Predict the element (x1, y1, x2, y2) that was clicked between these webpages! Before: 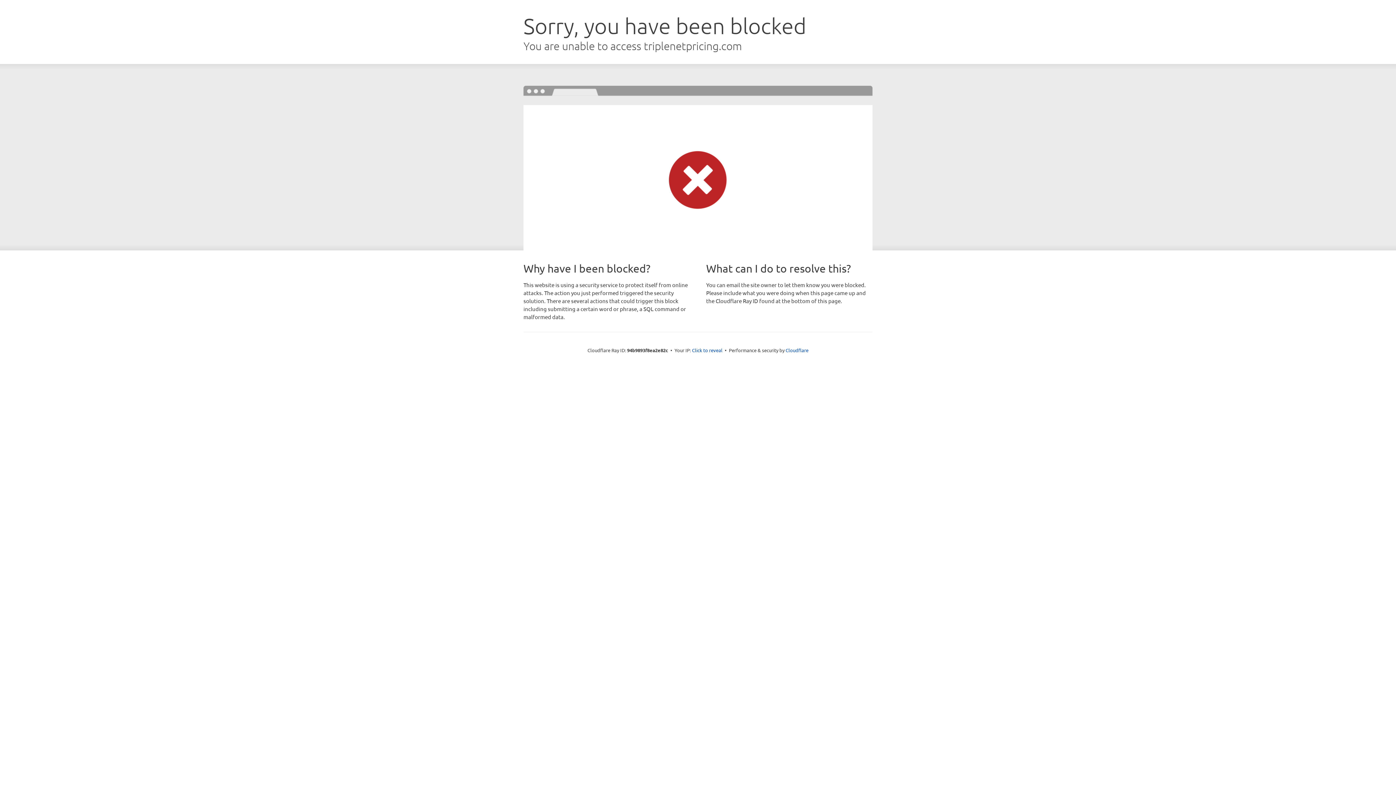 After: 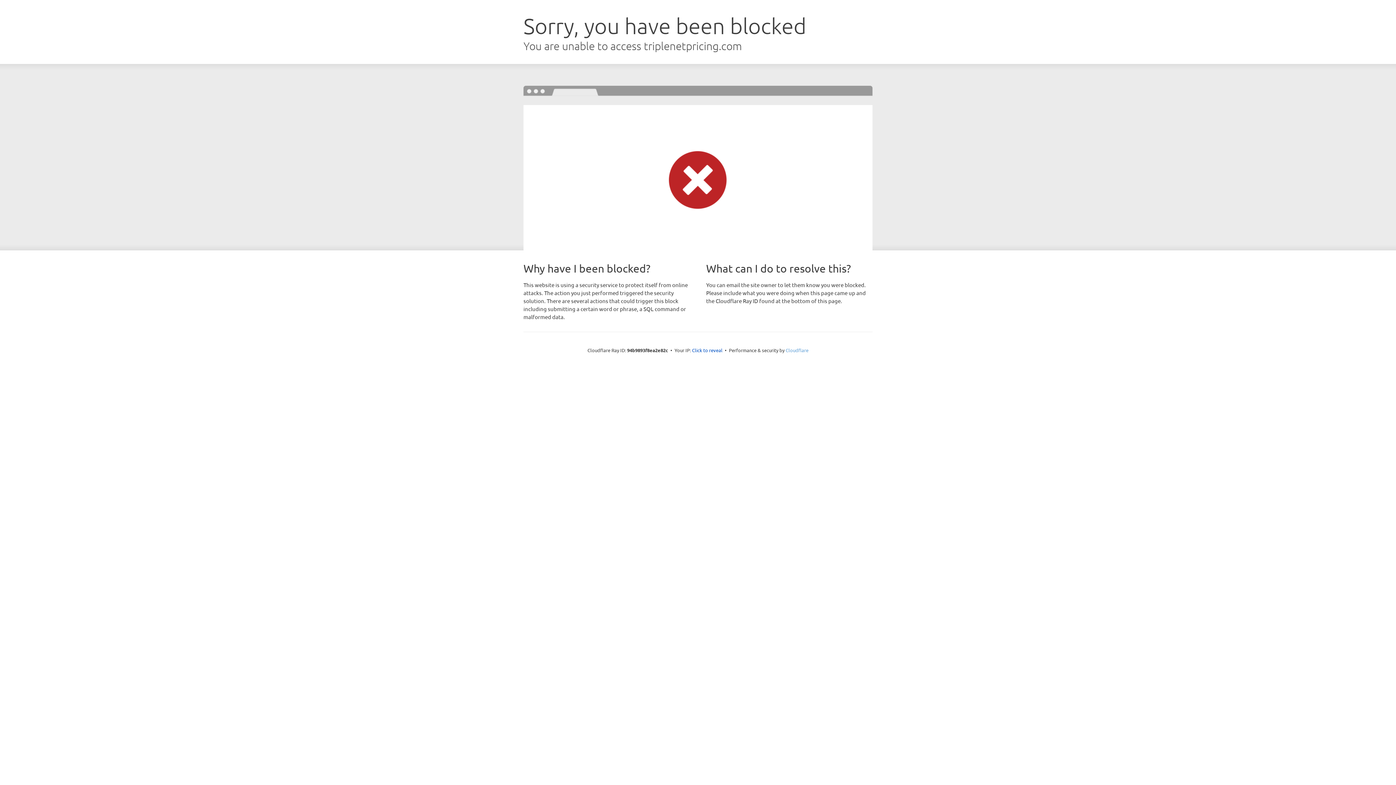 Action: label: Cloudflare bbox: (785, 347, 808, 353)